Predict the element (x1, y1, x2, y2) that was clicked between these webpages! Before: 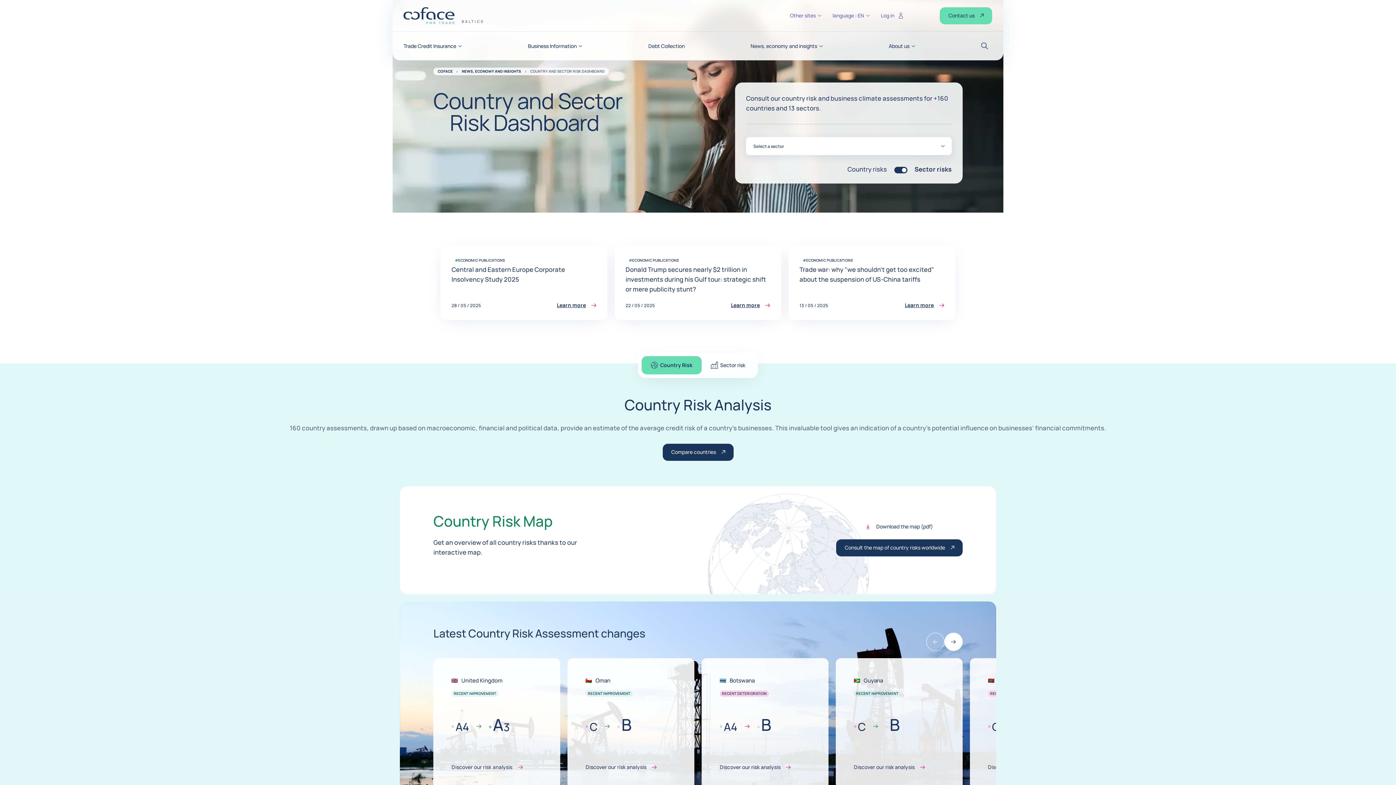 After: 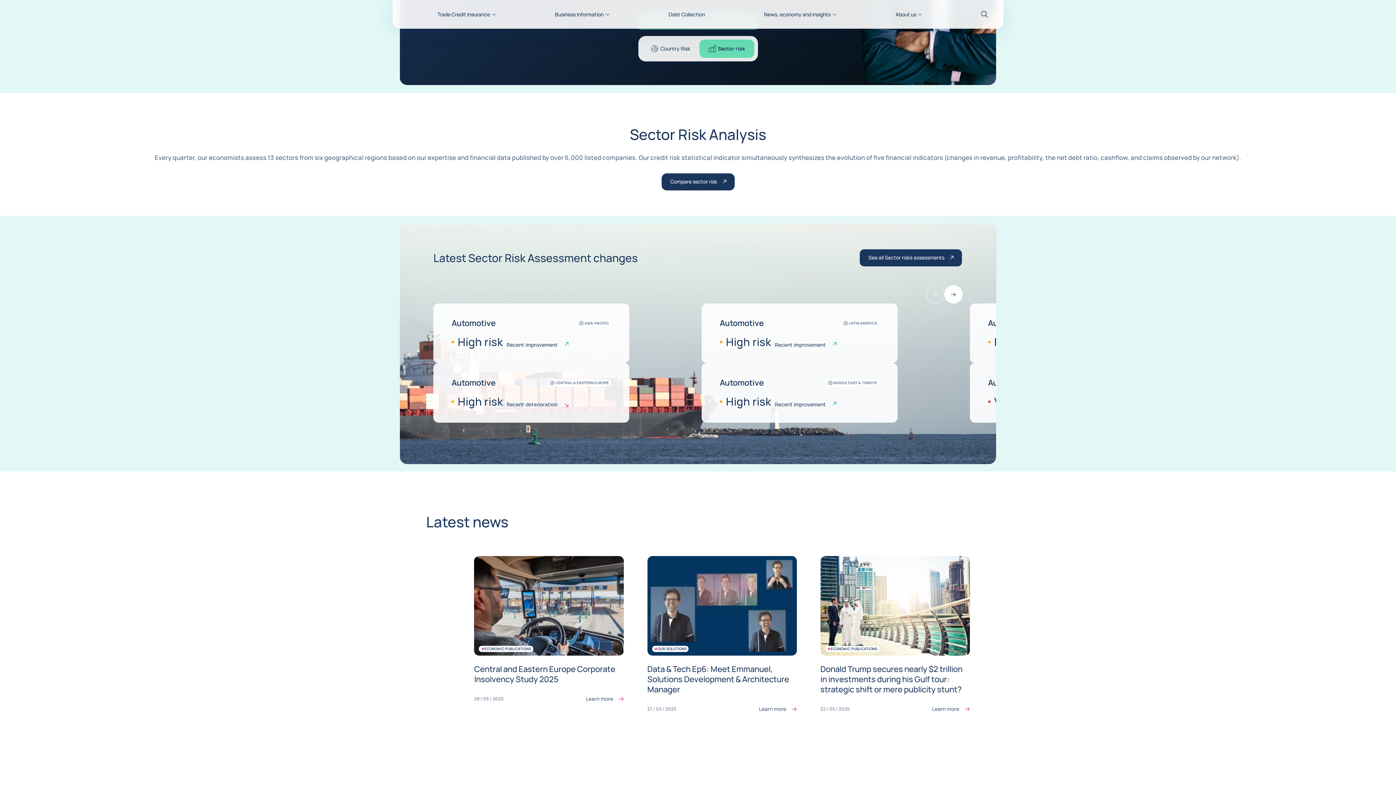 Action: bbox: (701, 356, 754, 374) label: Sector risk